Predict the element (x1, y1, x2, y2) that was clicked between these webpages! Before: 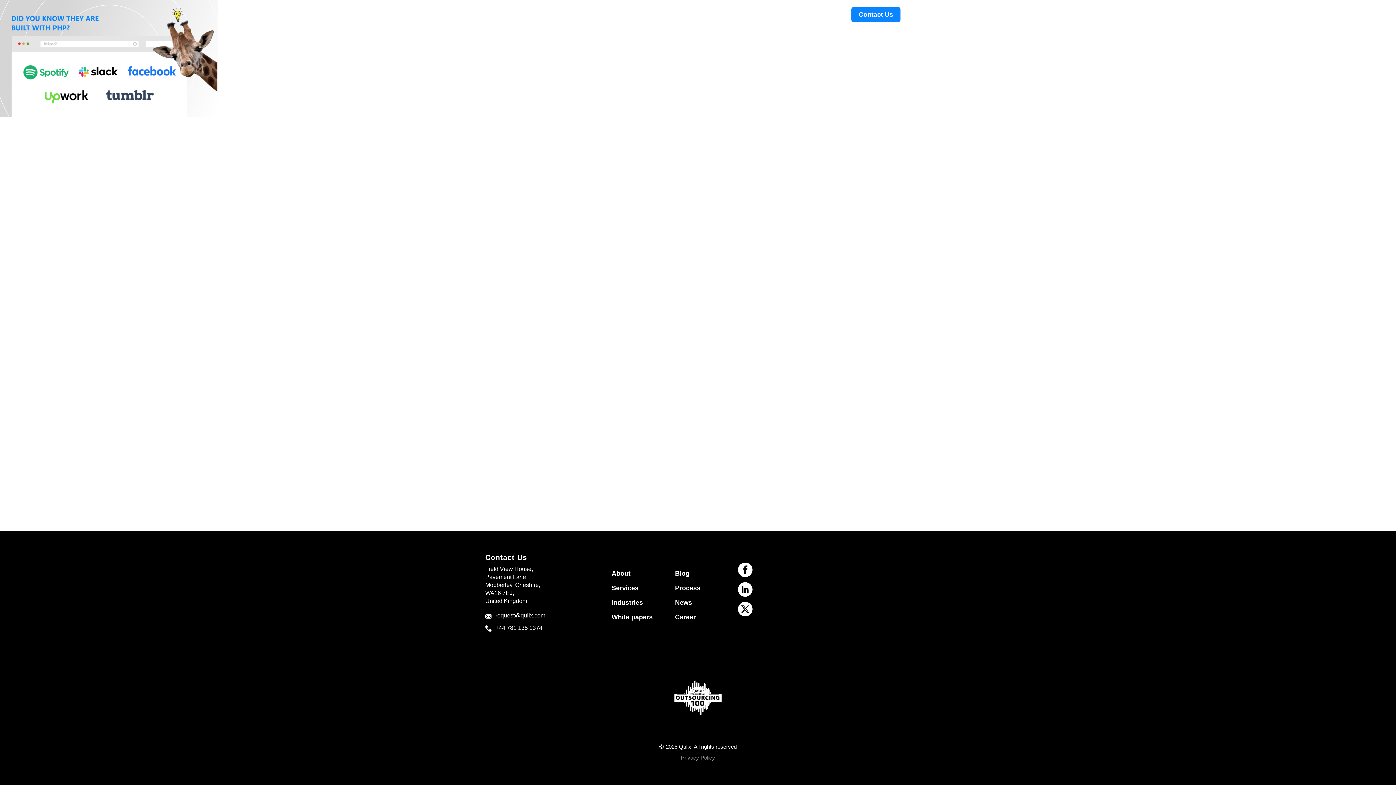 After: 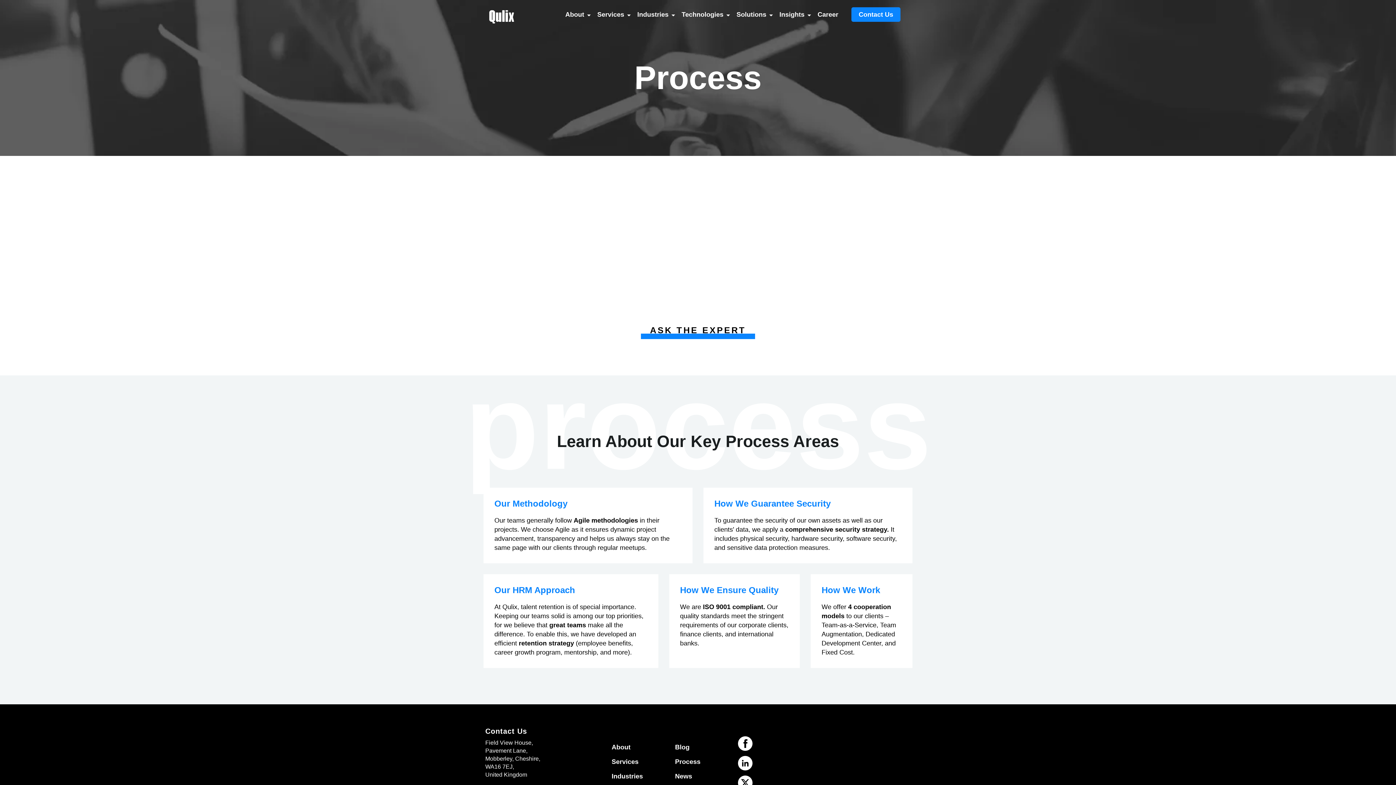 Action: bbox: (675, 585, 737, 591) label: Process